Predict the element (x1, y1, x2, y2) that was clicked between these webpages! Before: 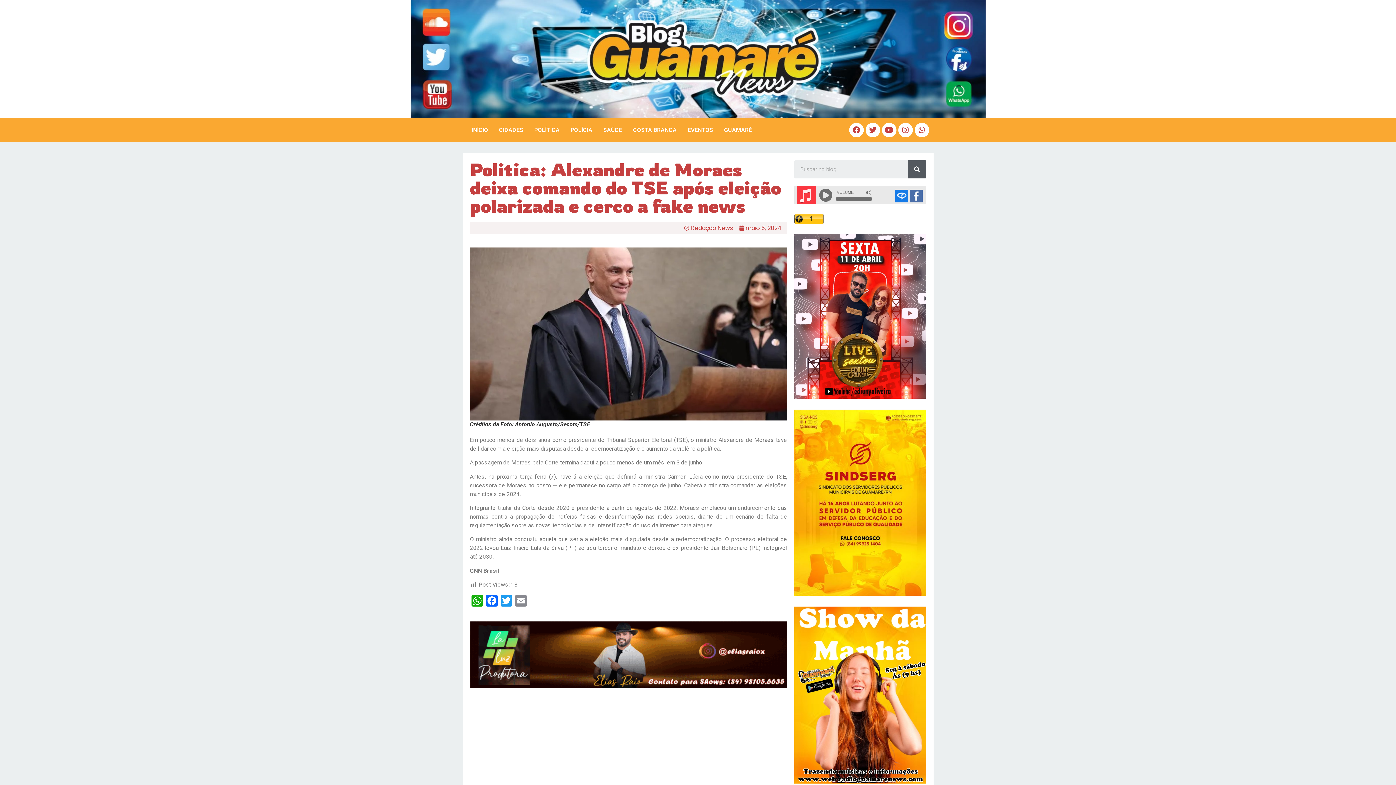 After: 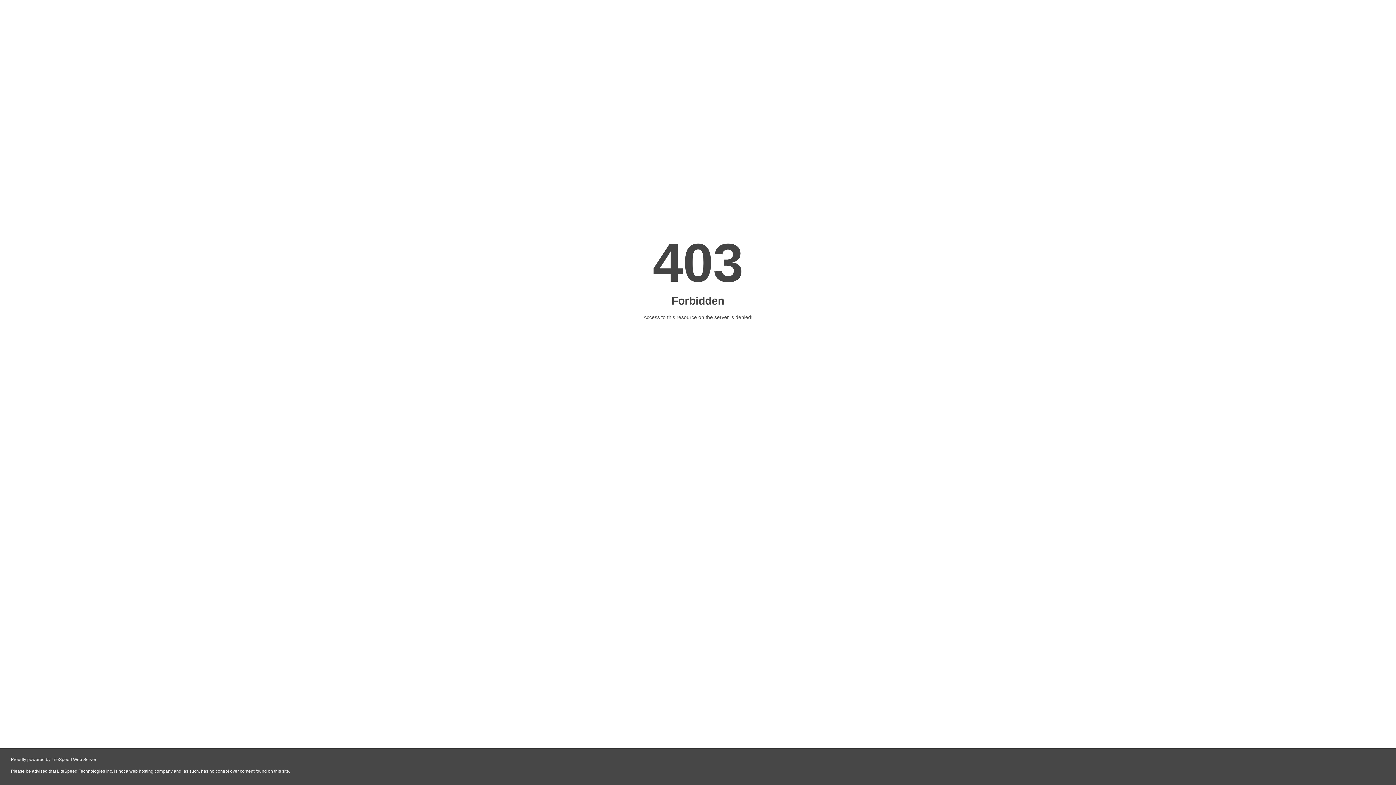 Action: bbox: (794, 607, 926, 784)